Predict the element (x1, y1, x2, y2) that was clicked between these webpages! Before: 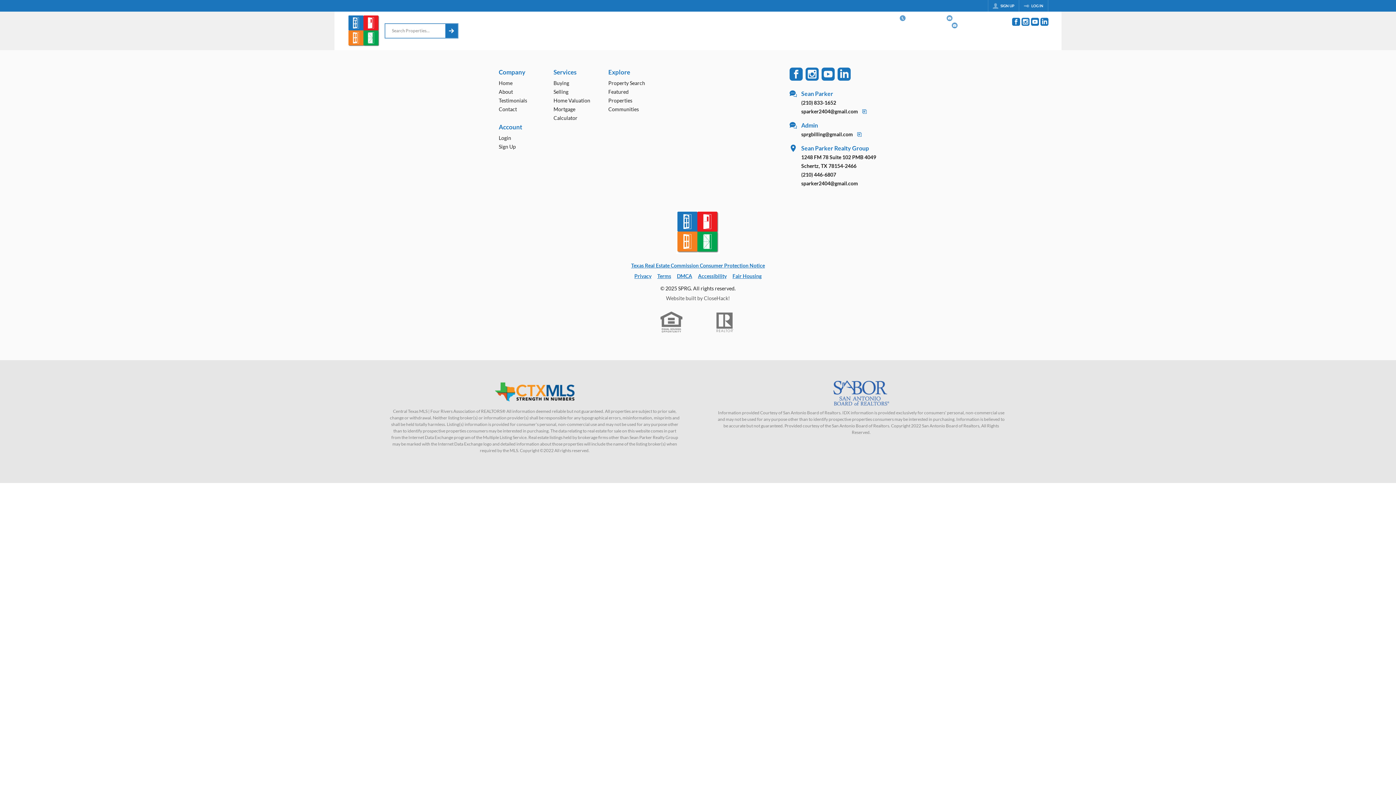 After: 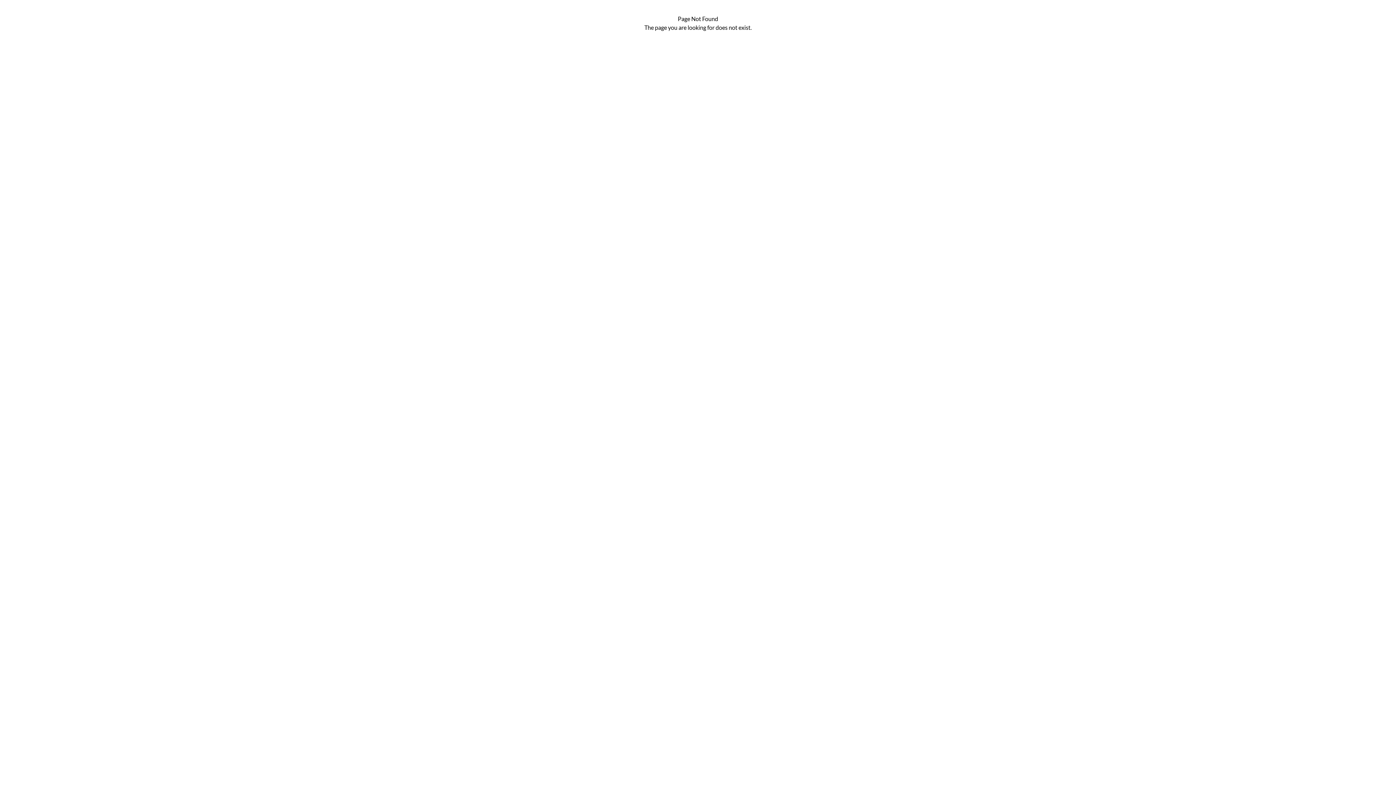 Action: bbox: (608, 720, 656, 729) label: Communities